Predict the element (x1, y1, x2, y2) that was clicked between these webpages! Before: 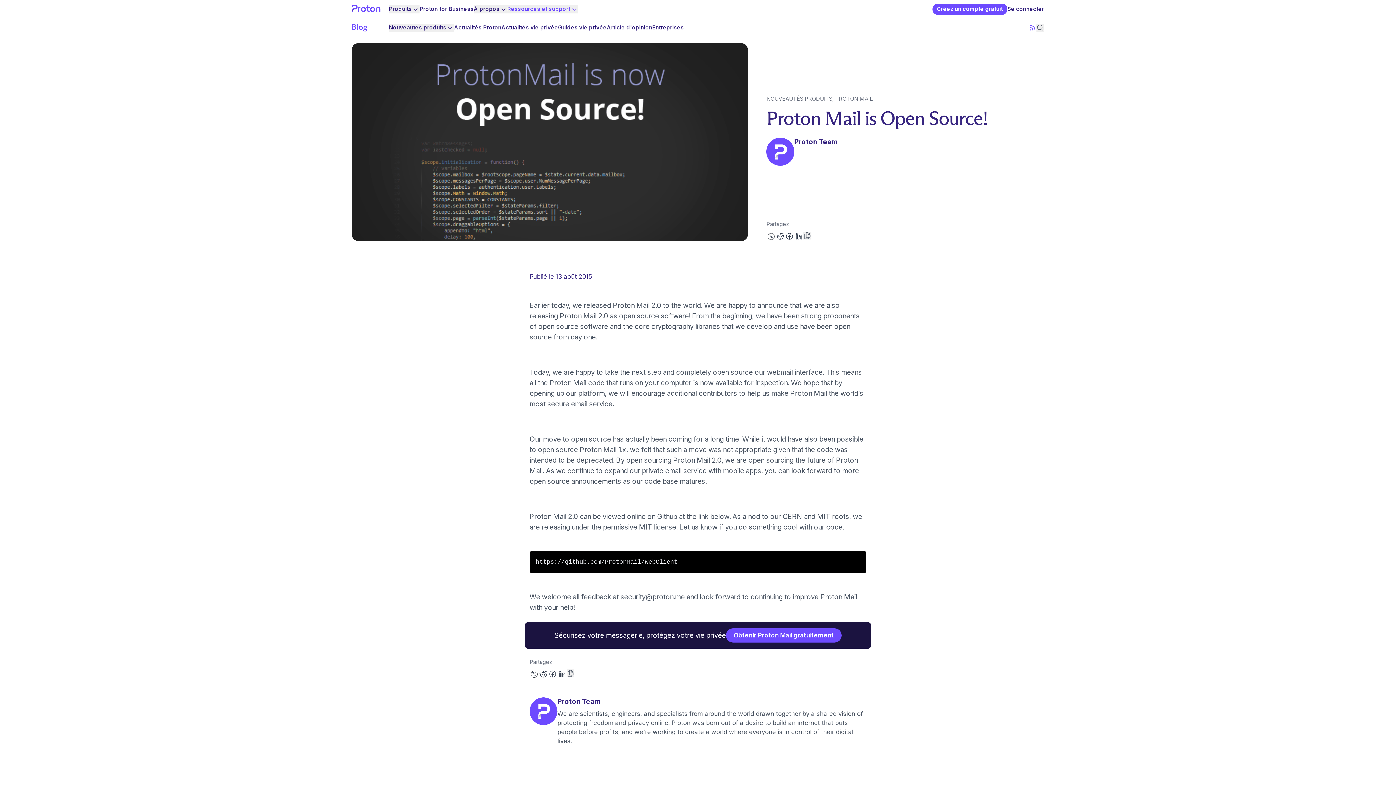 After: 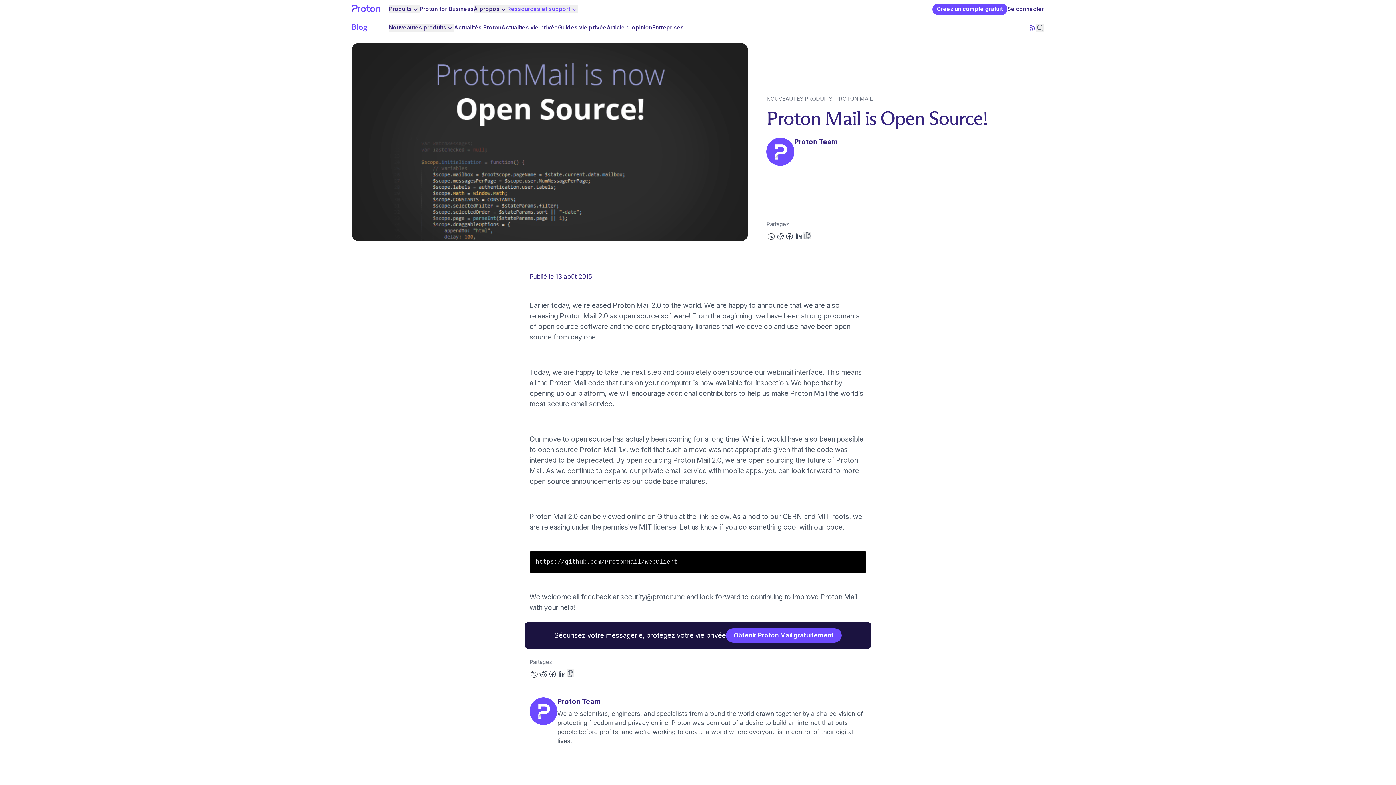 Action: label: S'abonner par RSS bbox: (1028, 23, 1036, 31)